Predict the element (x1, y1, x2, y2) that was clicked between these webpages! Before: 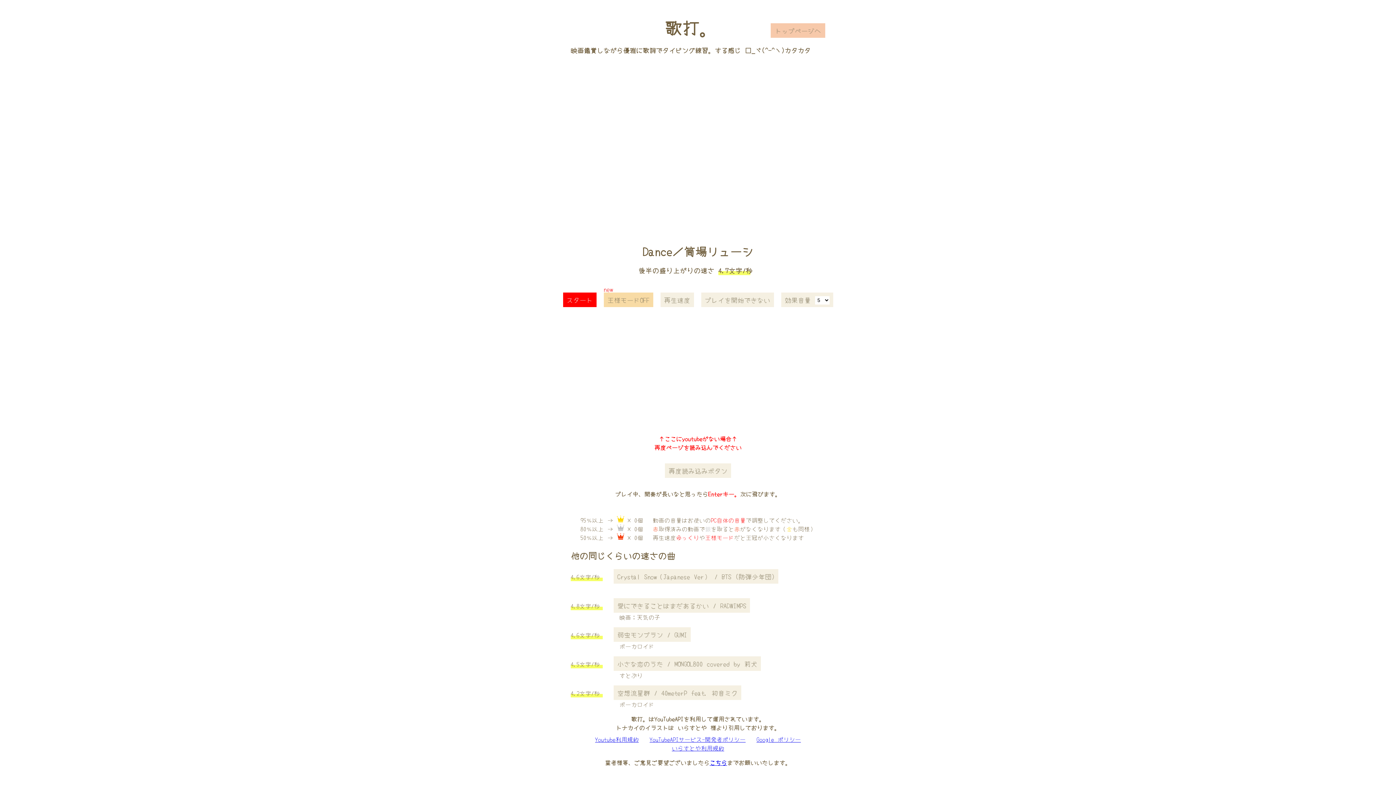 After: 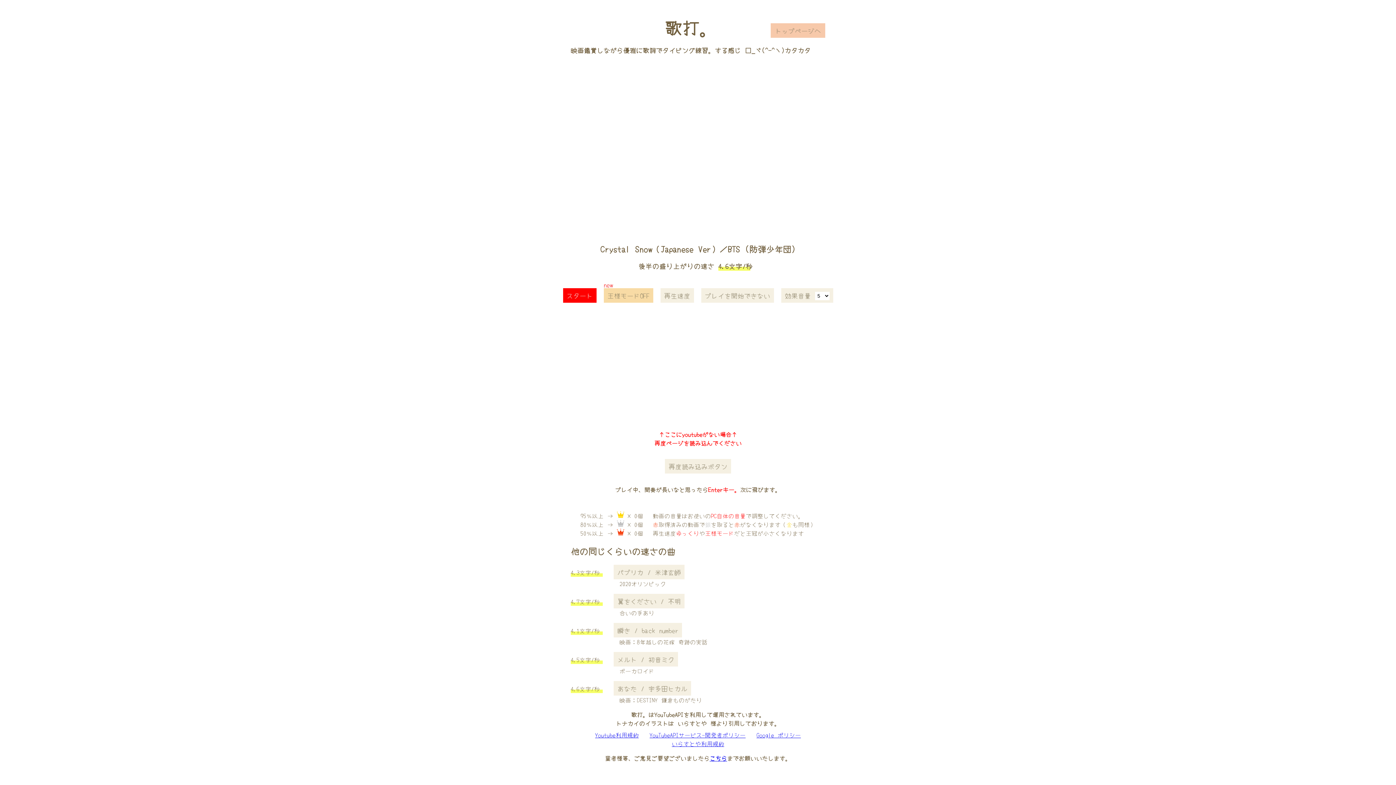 Action: bbox: (613, 569, 778, 583) label: Crystal Snow（Japanese Ver） / BTS (防弾少年団)